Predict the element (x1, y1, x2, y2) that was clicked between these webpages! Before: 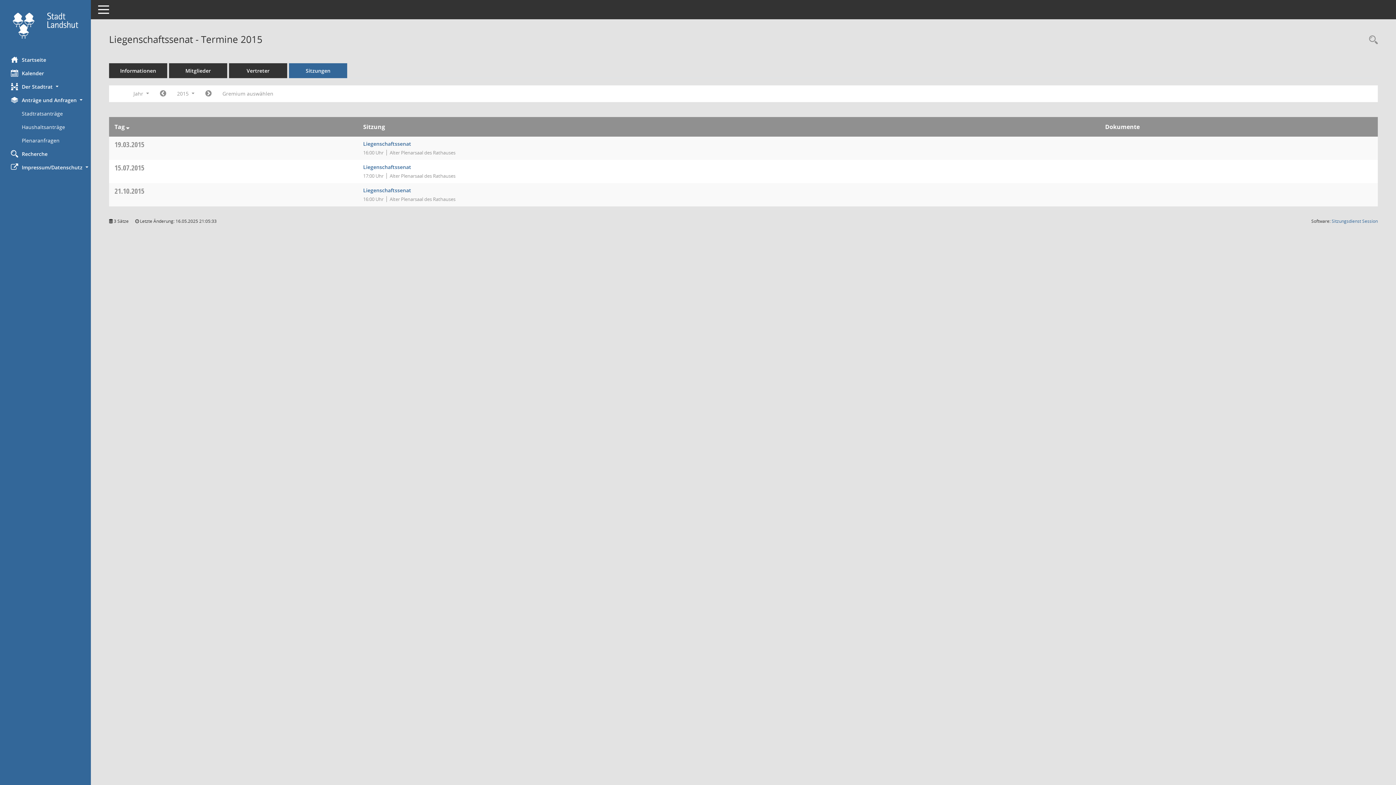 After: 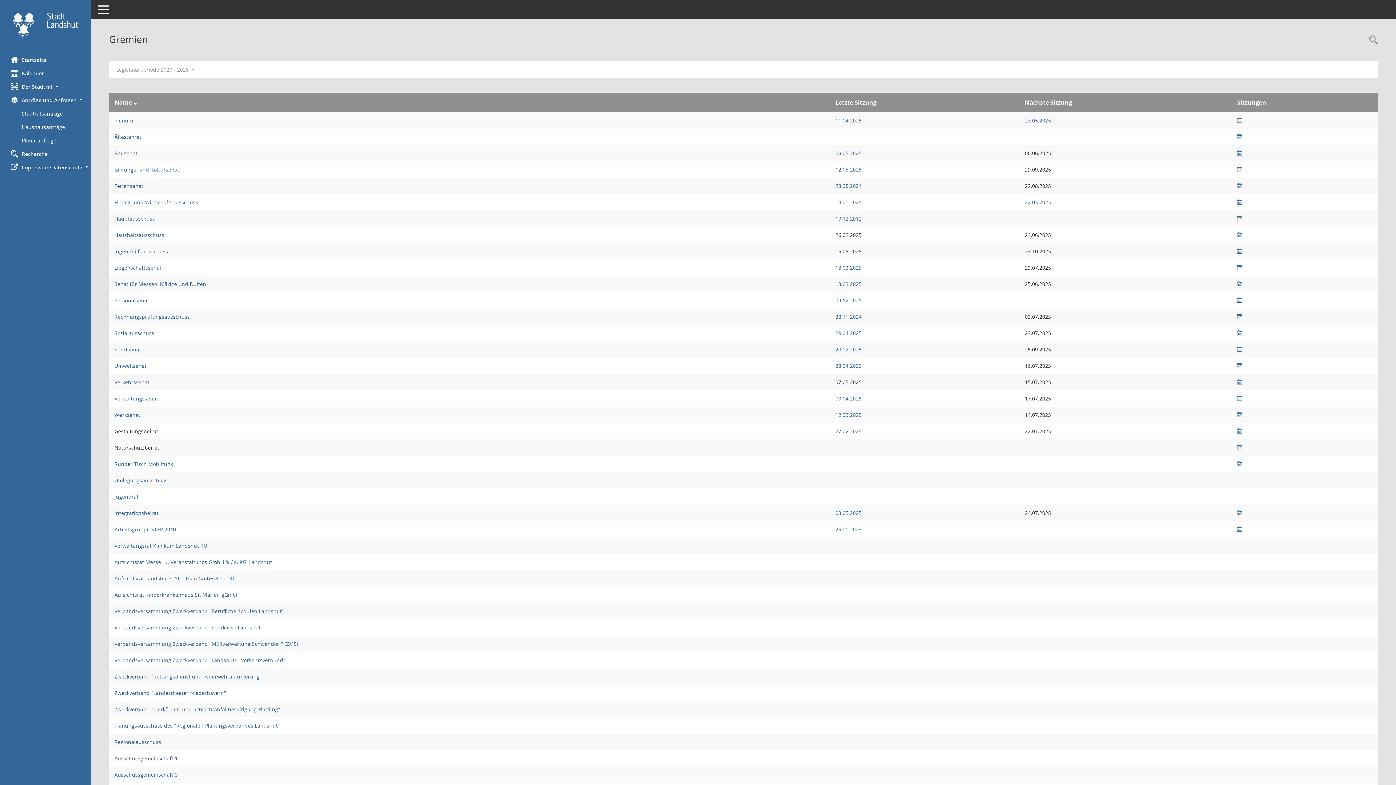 Action: label: Gremium auswählen bbox: (217, 87, 278, 100)